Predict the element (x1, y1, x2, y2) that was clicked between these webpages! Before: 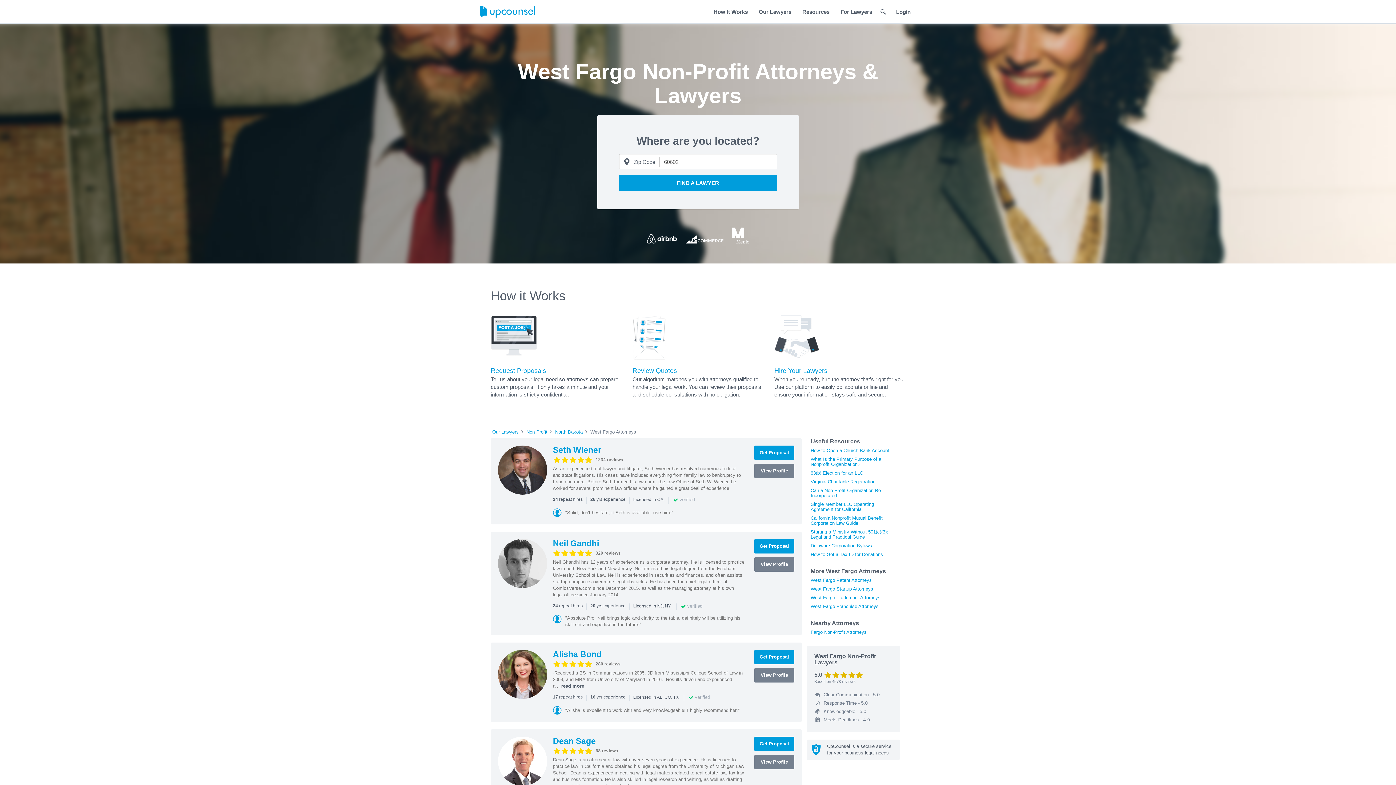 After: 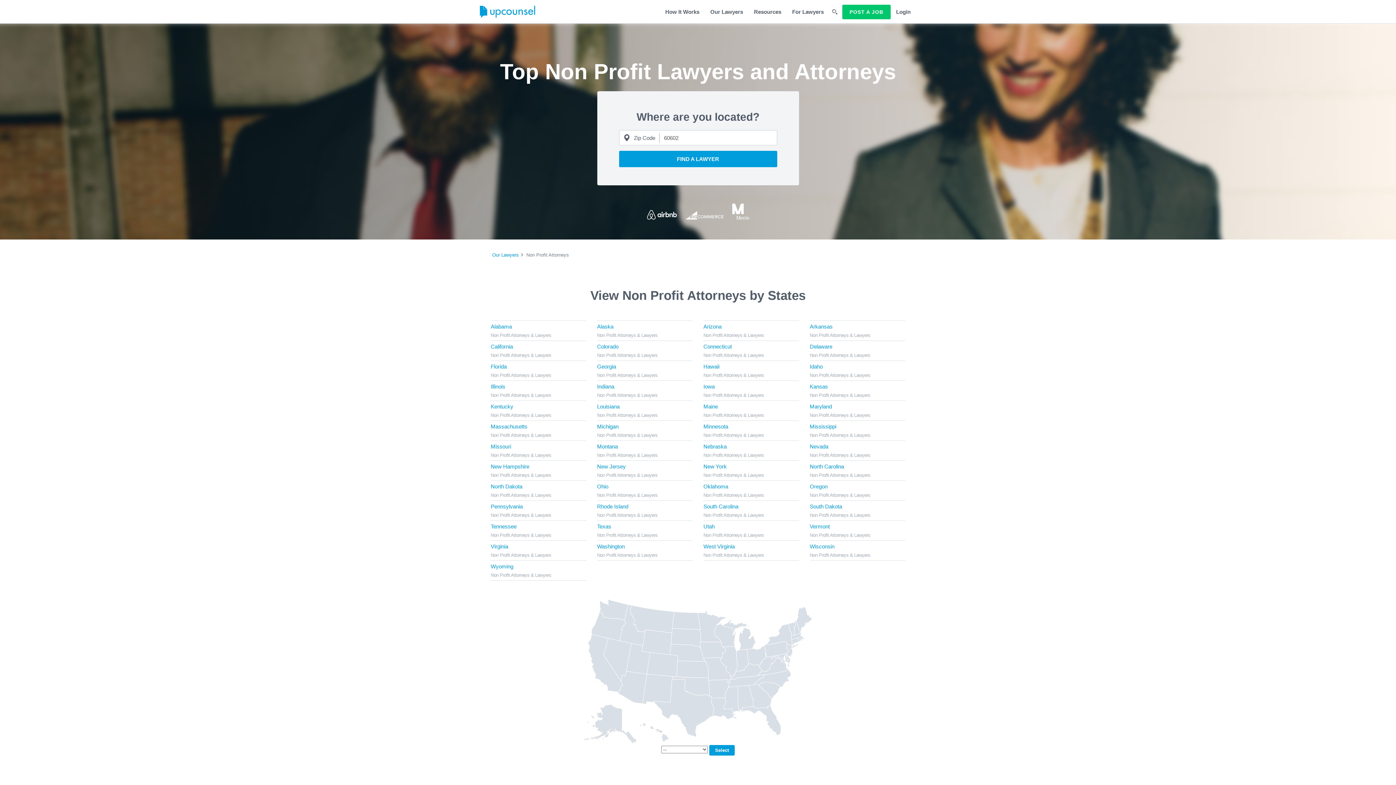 Action: bbox: (526, 429, 547, 434) label: Non Profit